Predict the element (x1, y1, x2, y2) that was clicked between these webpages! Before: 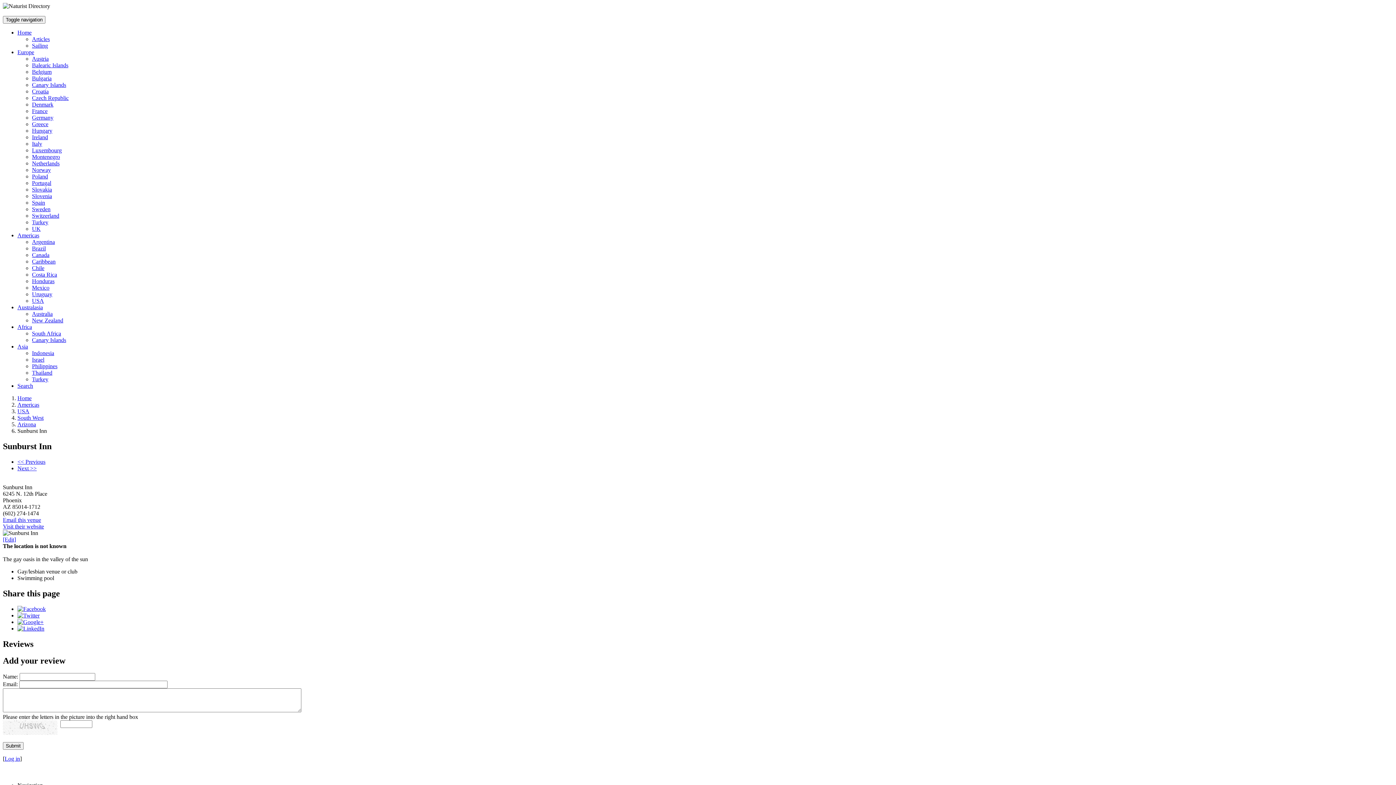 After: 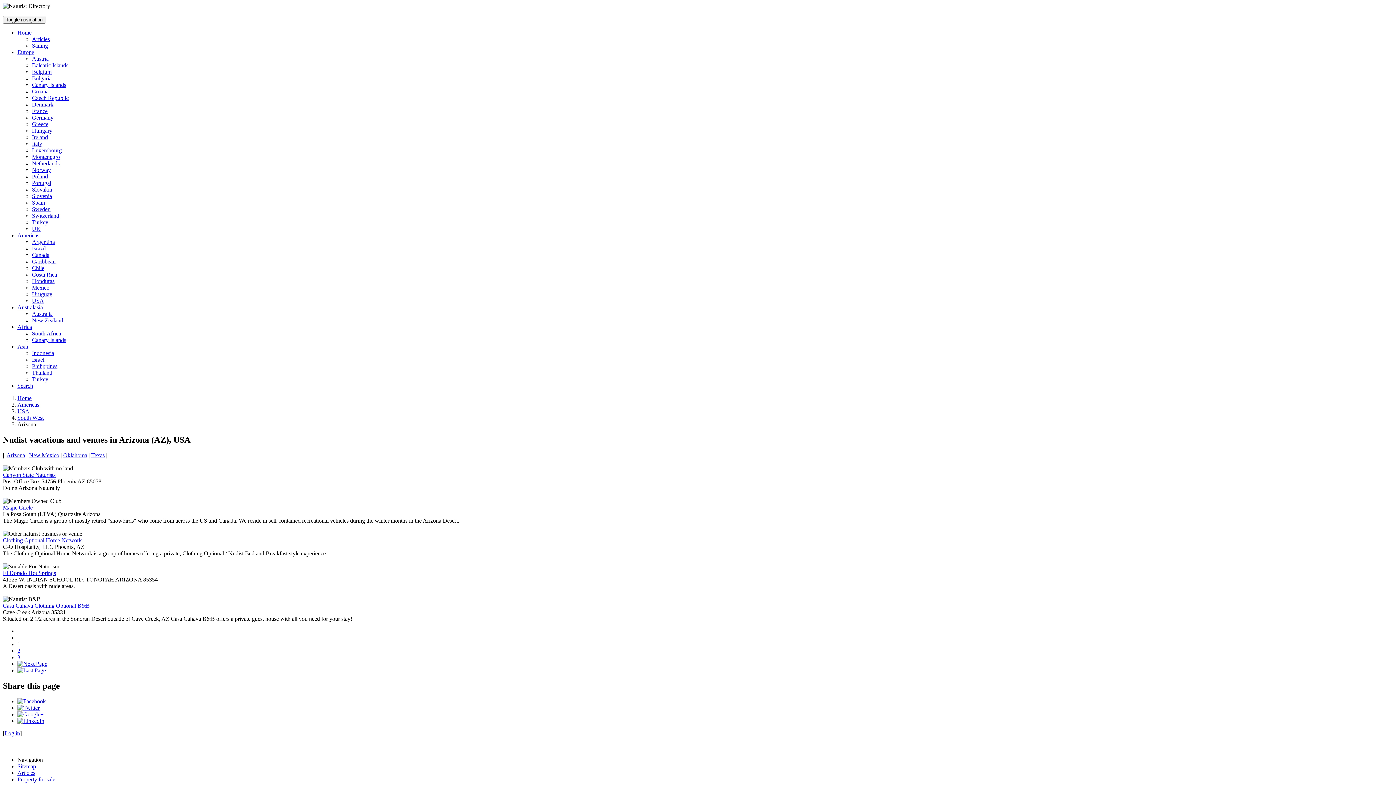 Action: bbox: (17, 421, 36, 427) label: Arizona